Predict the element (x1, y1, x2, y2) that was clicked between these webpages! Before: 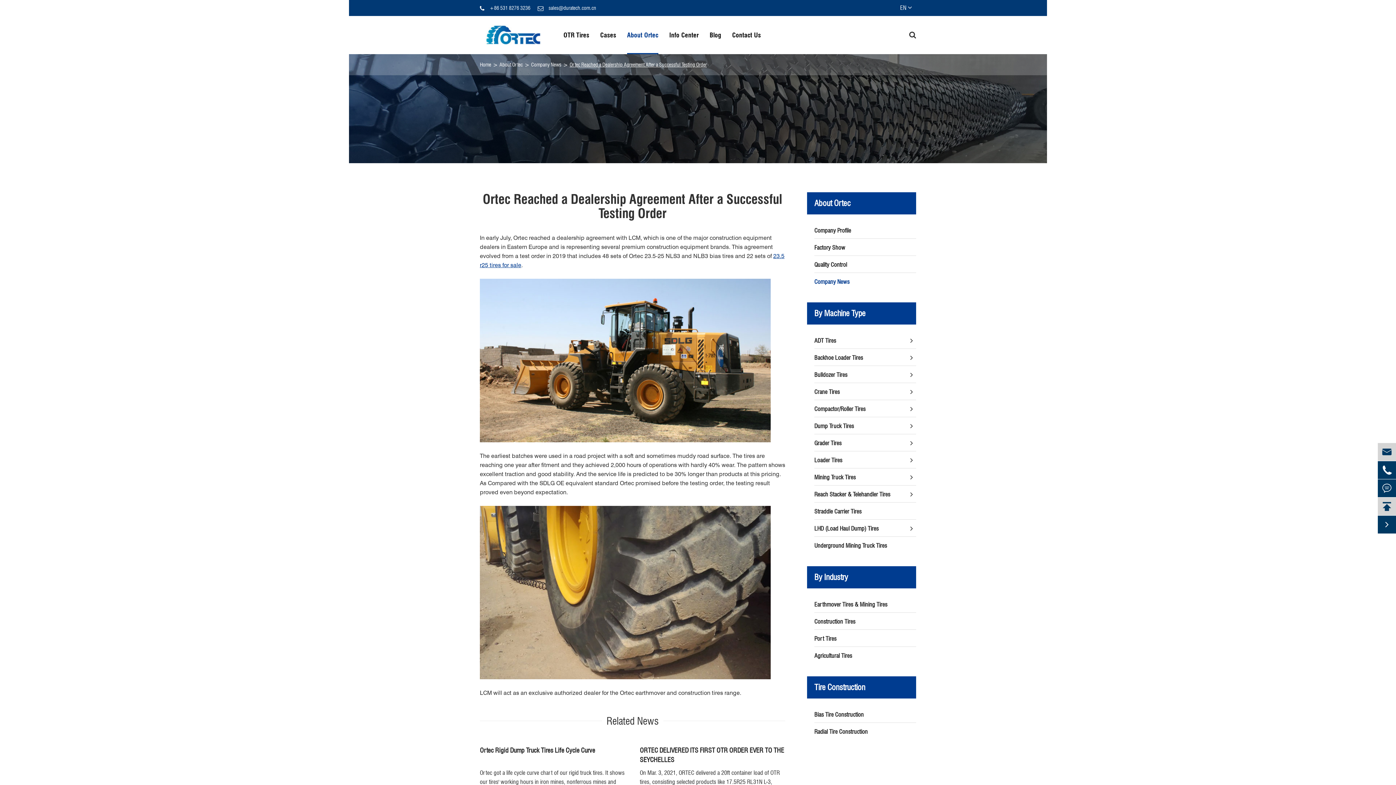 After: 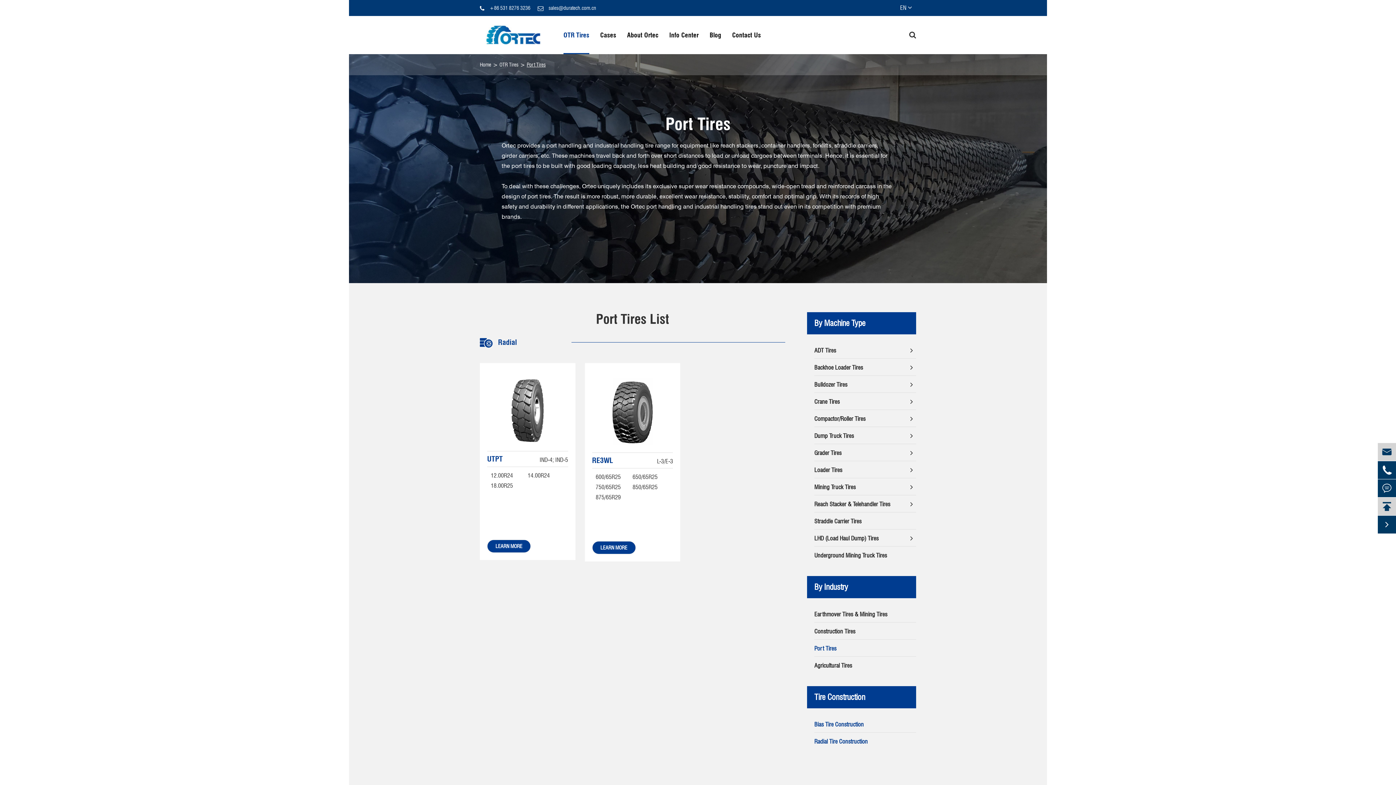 Action: bbox: (814, 630, 916, 647) label: Port Tires